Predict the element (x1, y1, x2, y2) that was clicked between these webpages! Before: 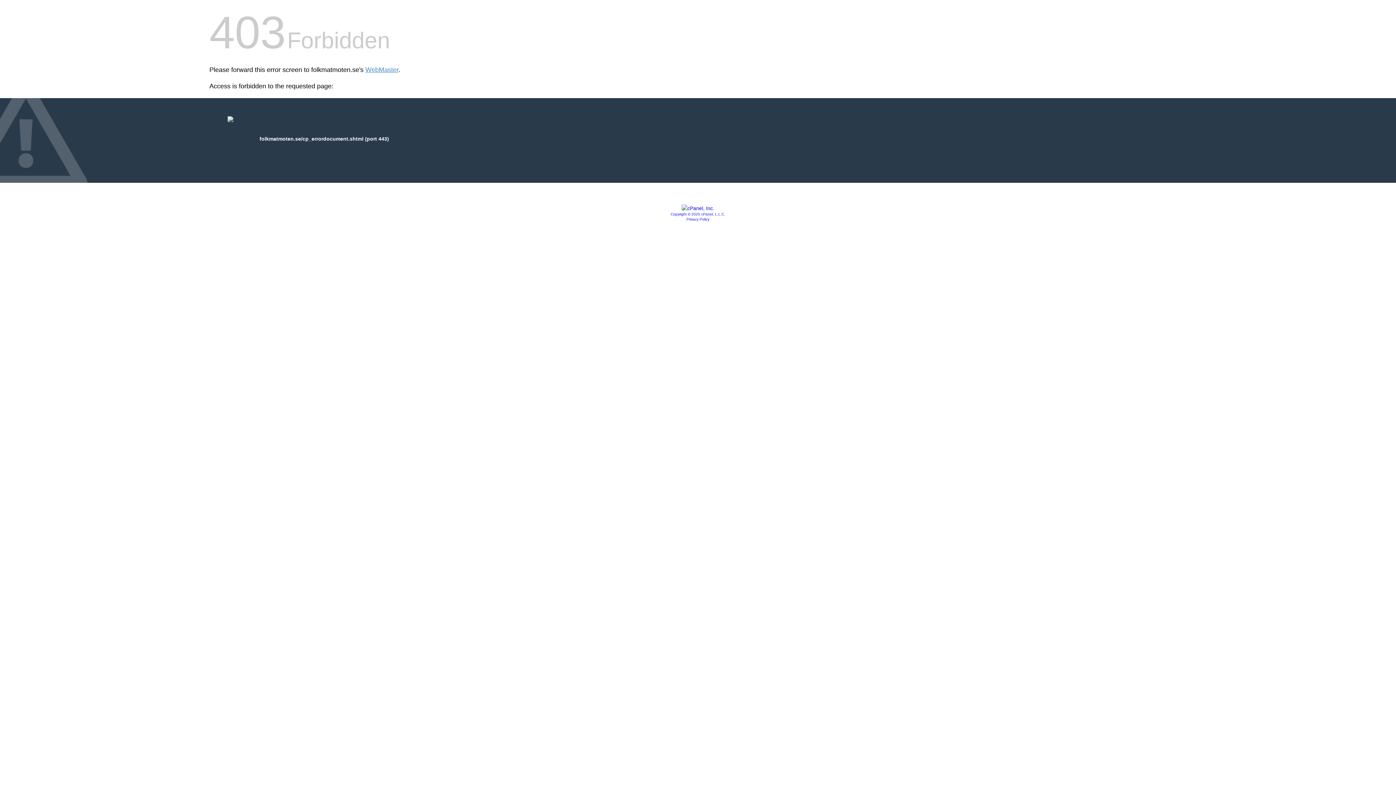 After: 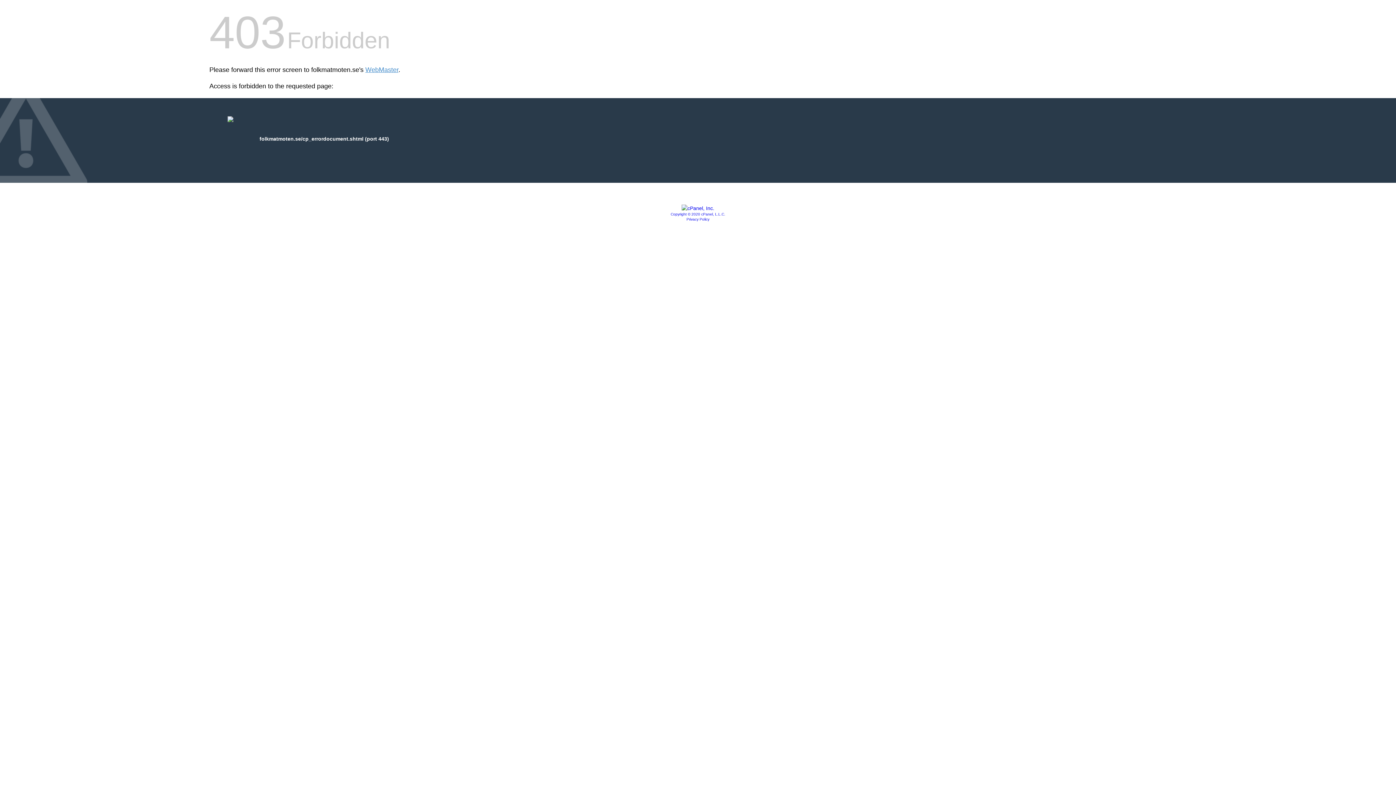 Action: bbox: (686, 217, 709, 221) label: Privacy Policy